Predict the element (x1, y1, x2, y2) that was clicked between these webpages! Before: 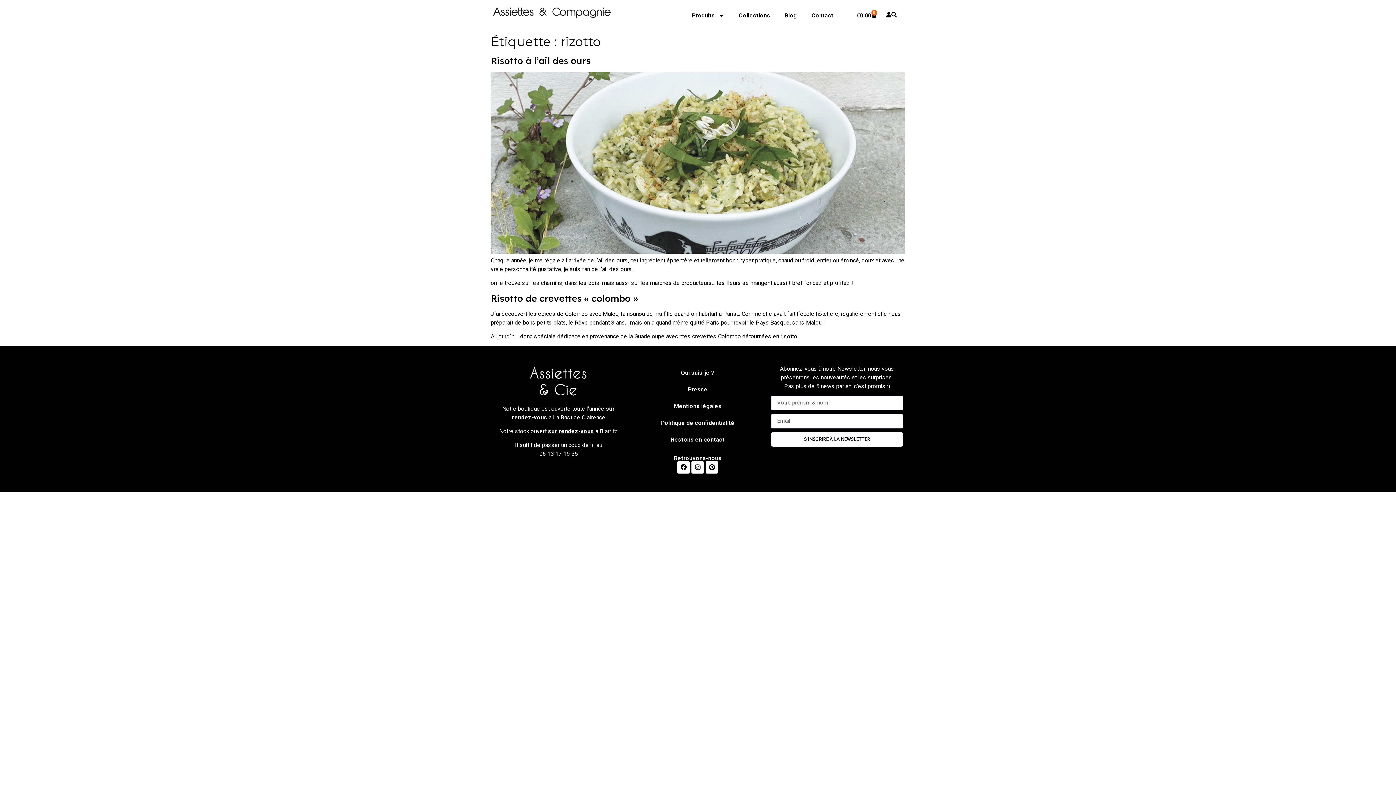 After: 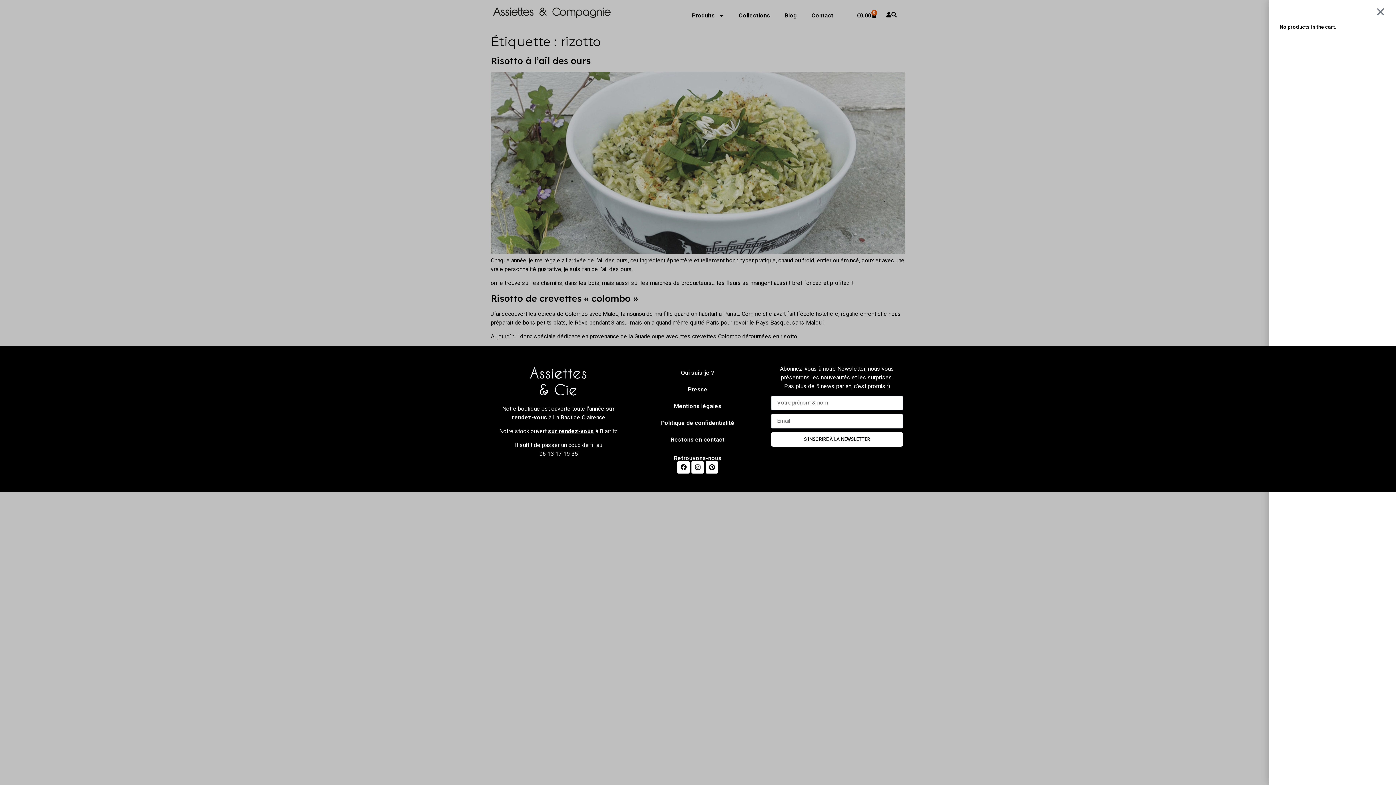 Action: bbox: (848, 7, 886, 23) label: €0,00
0
Cart